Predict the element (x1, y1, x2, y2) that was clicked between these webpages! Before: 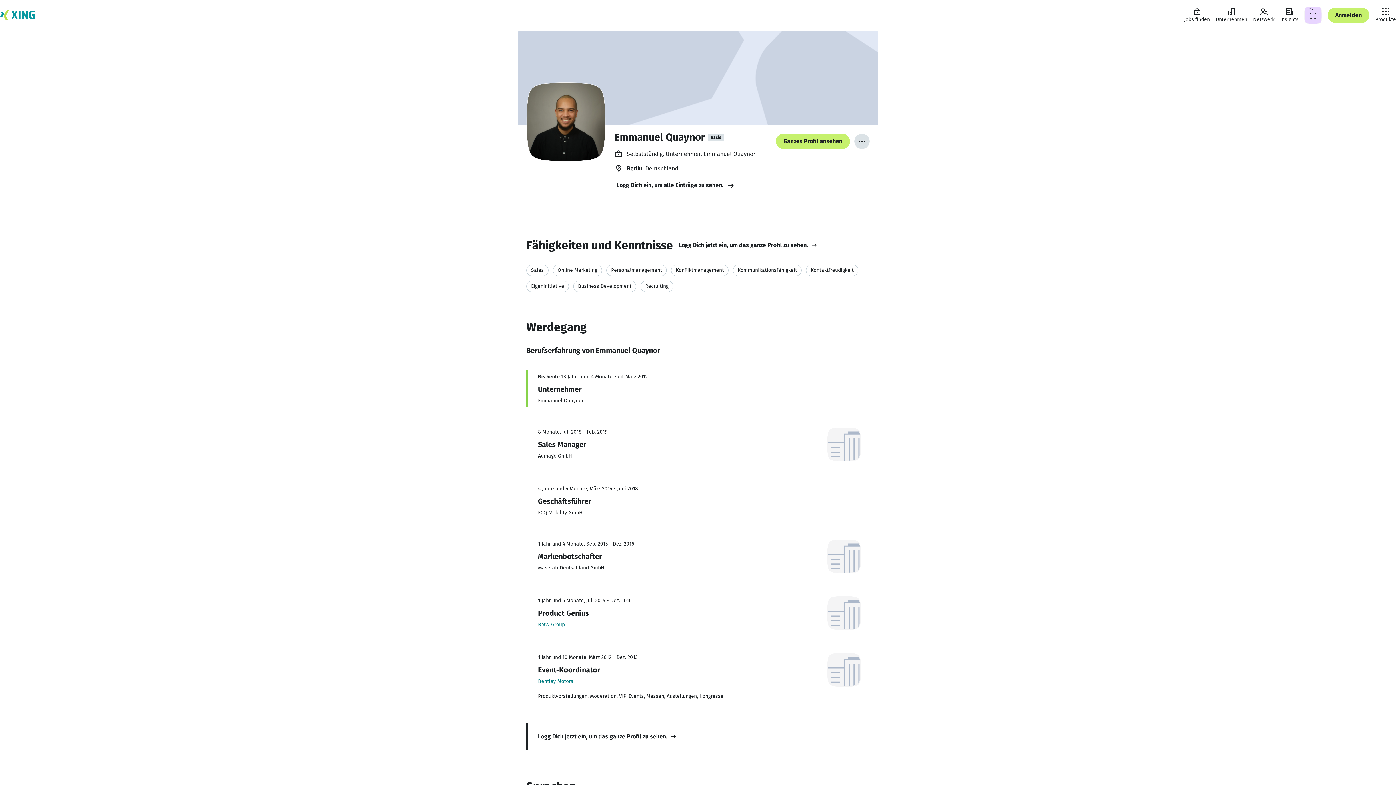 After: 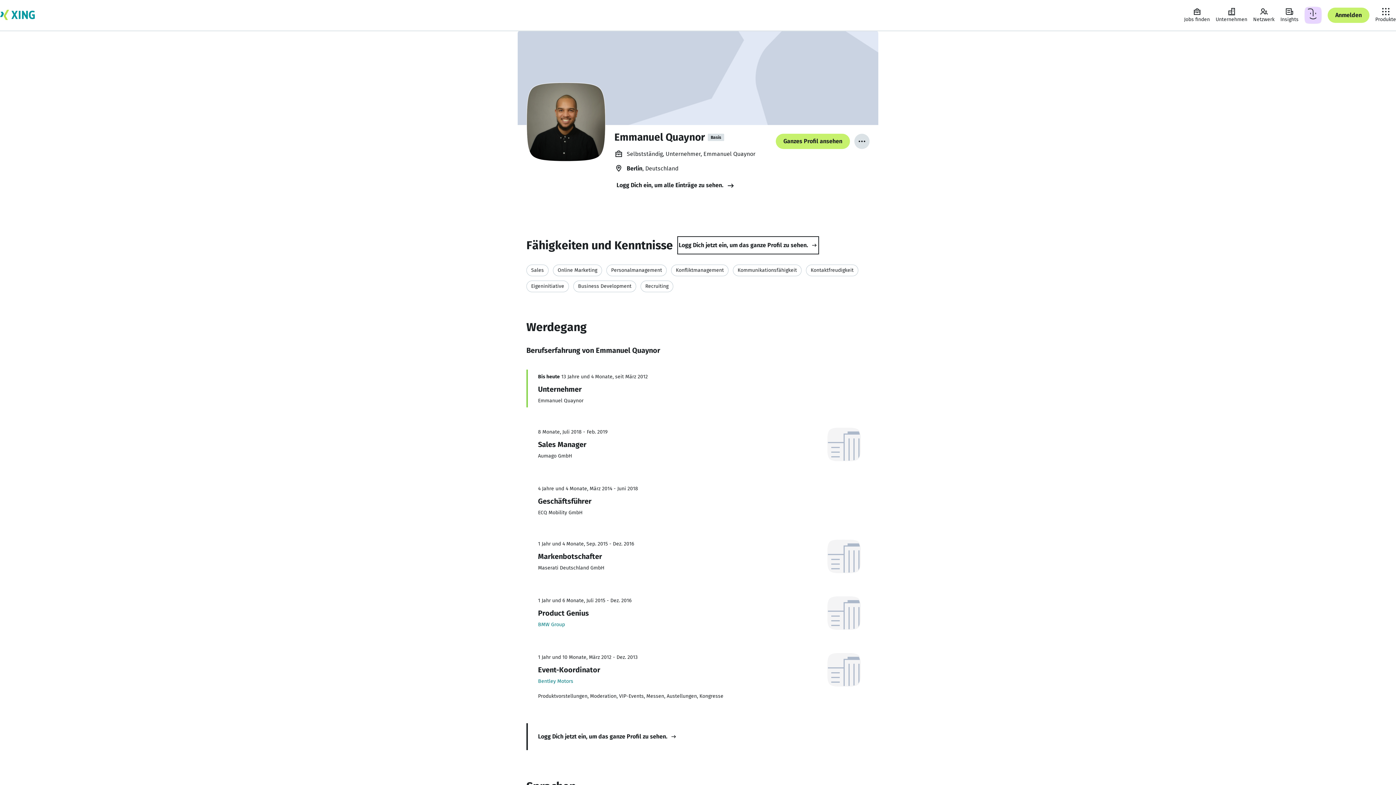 Action: bbox: (678, 237, 817, 253) label: Logg Dich jetzt ein, um das ganze Profil zu sehen. 